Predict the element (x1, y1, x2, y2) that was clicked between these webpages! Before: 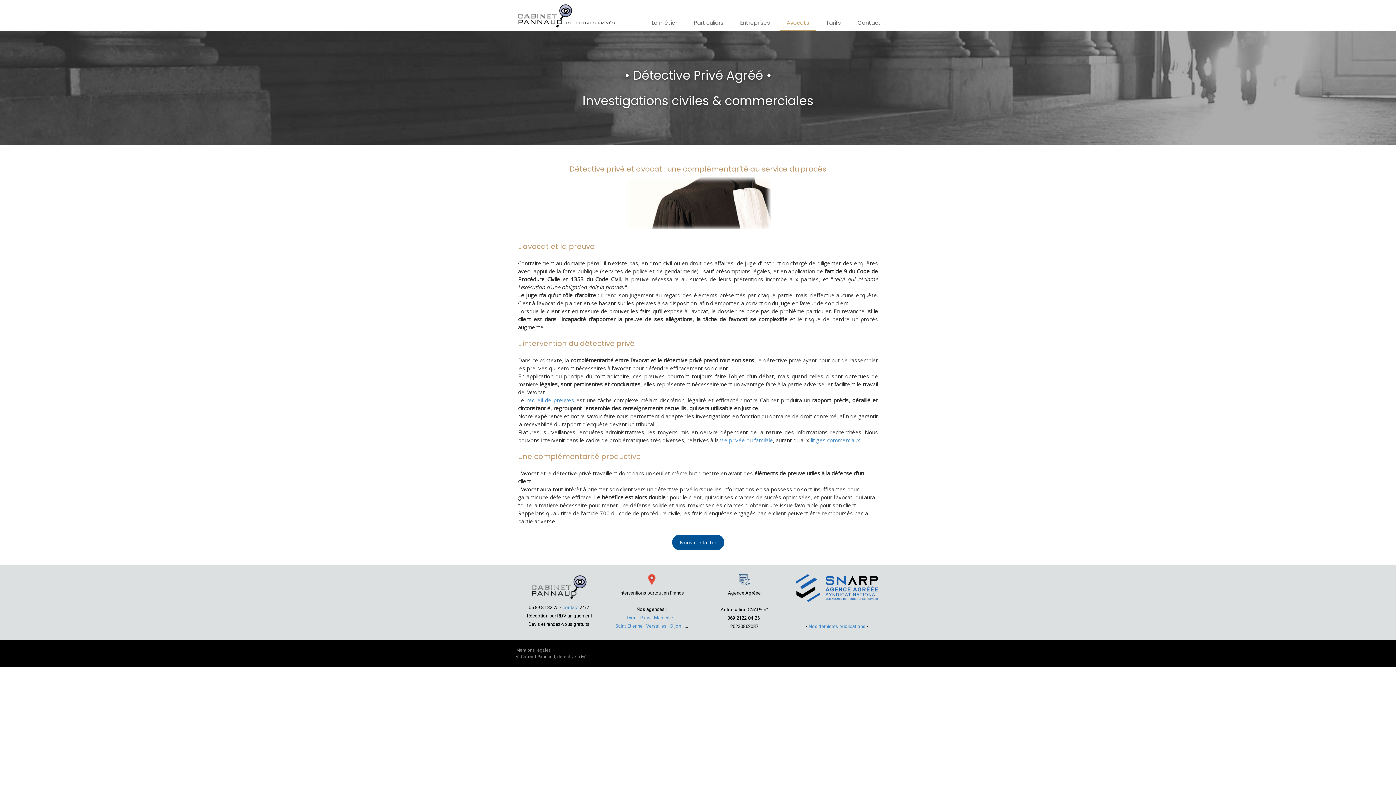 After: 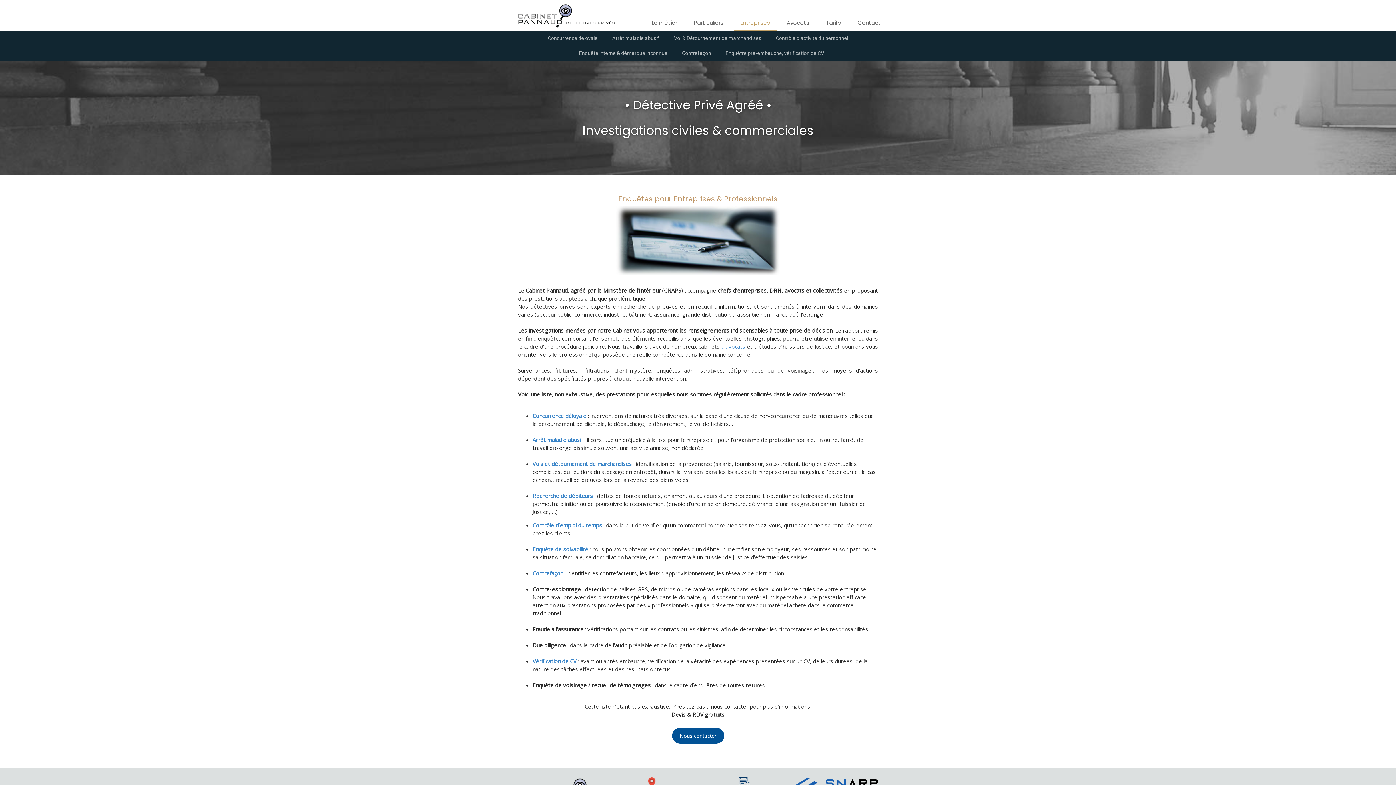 Action: bbox: (733, 15, 776, 30) label: Entreprises